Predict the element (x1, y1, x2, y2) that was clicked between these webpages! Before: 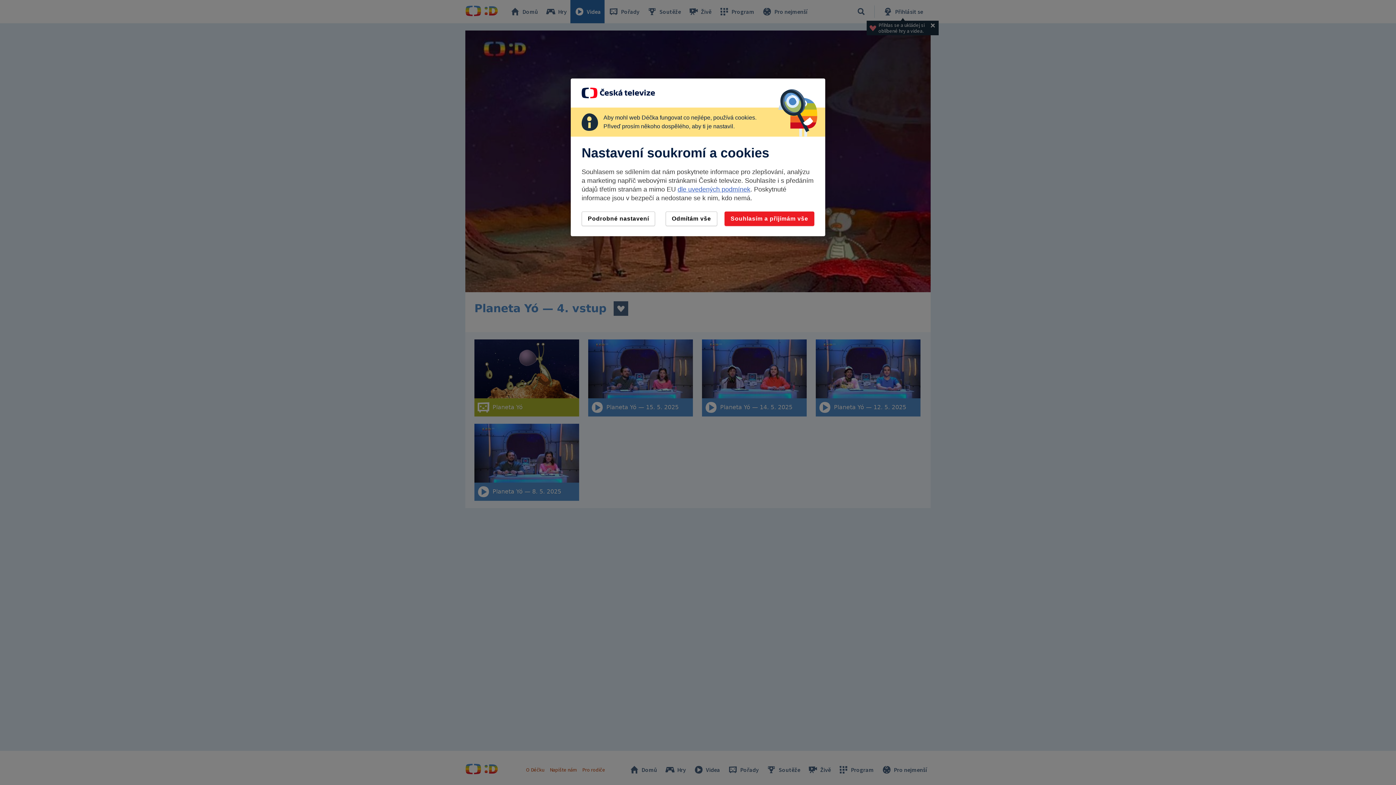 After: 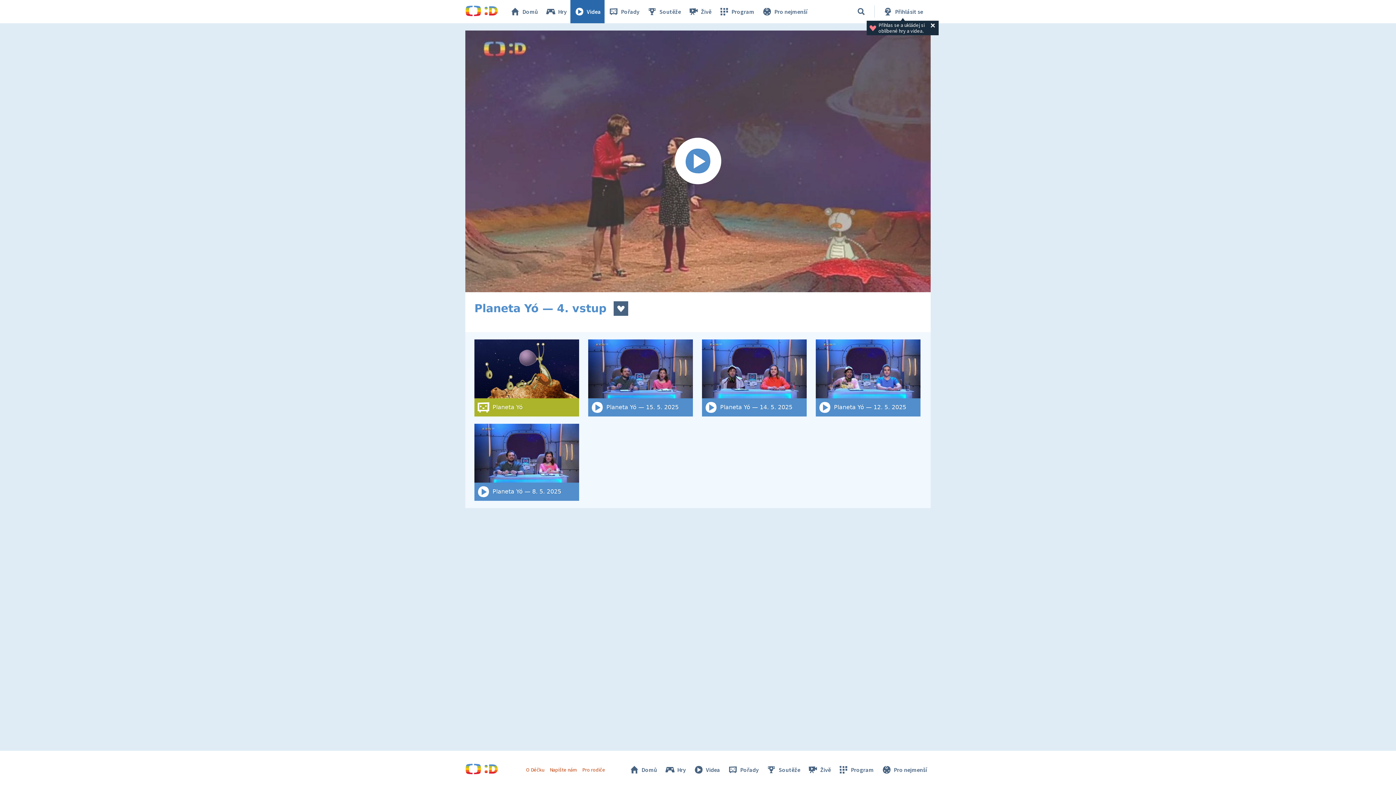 Action: label: Odmítám vše bbox: (665, 211, 717, 226)